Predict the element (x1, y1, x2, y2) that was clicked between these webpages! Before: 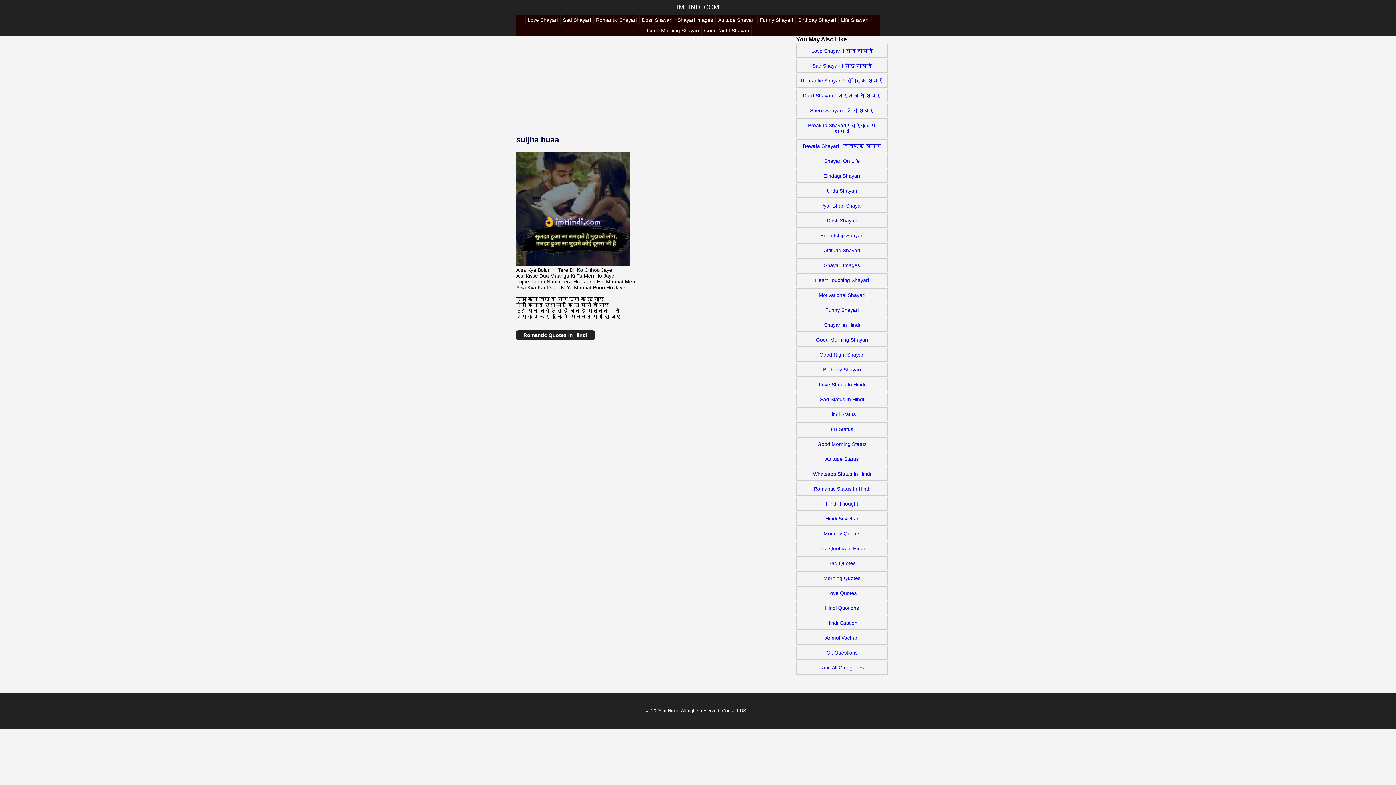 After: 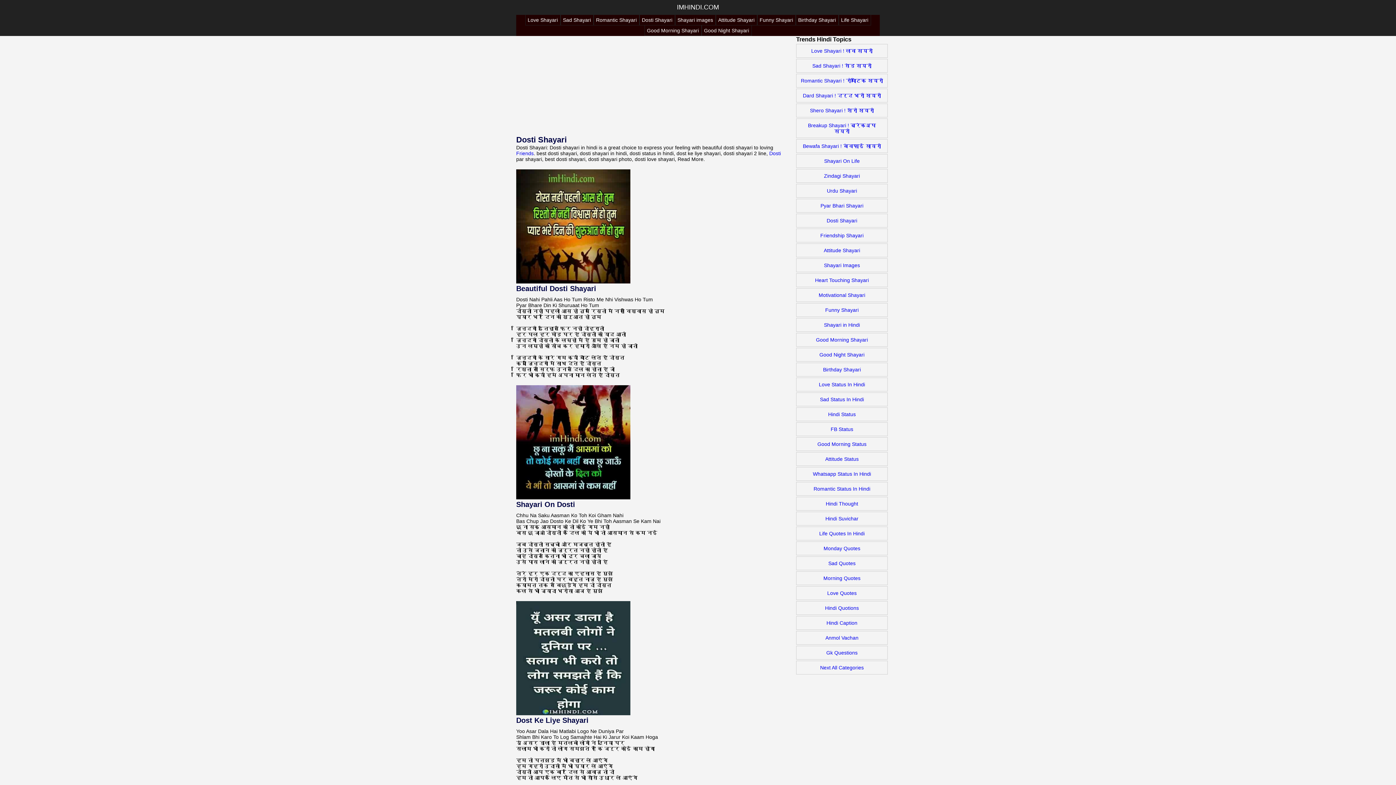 Action: label: Dosti Shayari bbox: (639, 14, 675, 25)